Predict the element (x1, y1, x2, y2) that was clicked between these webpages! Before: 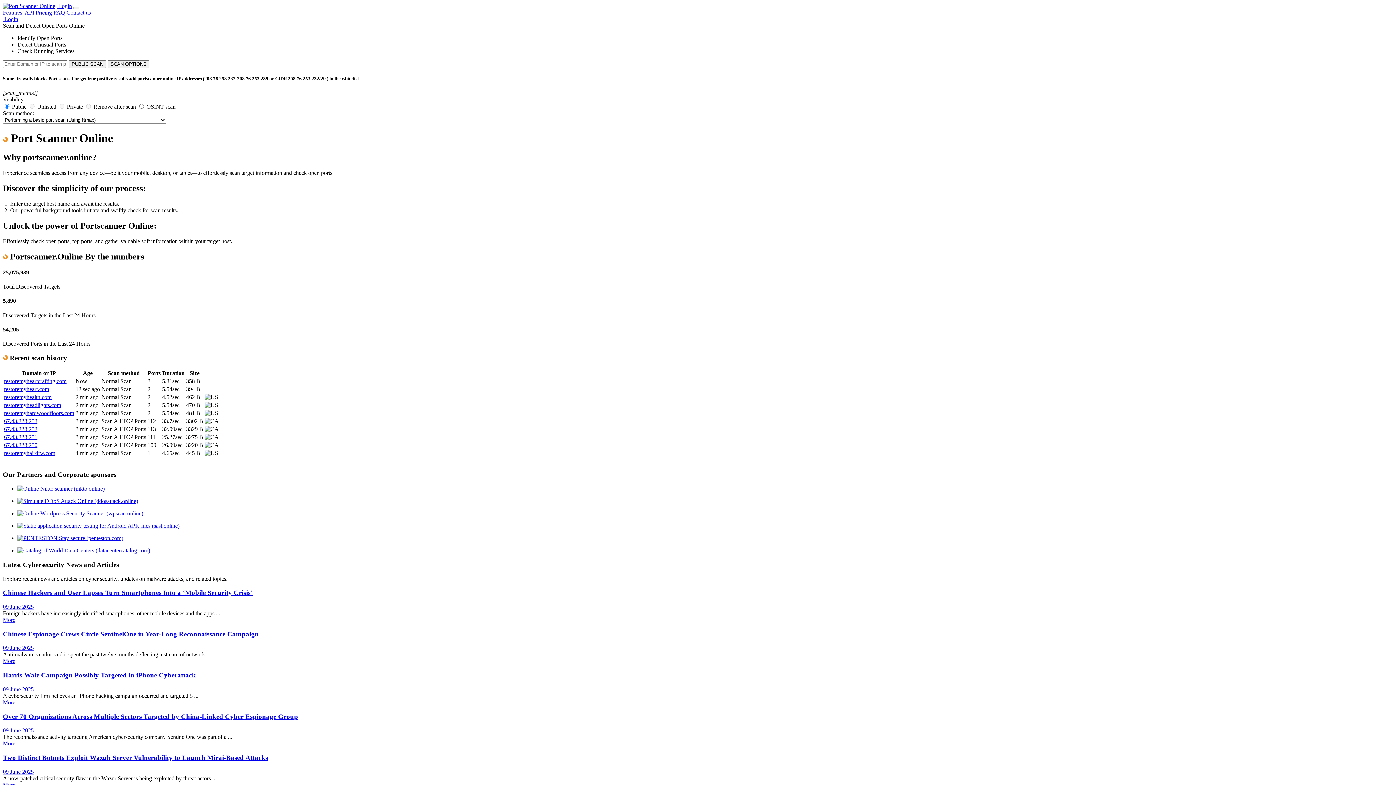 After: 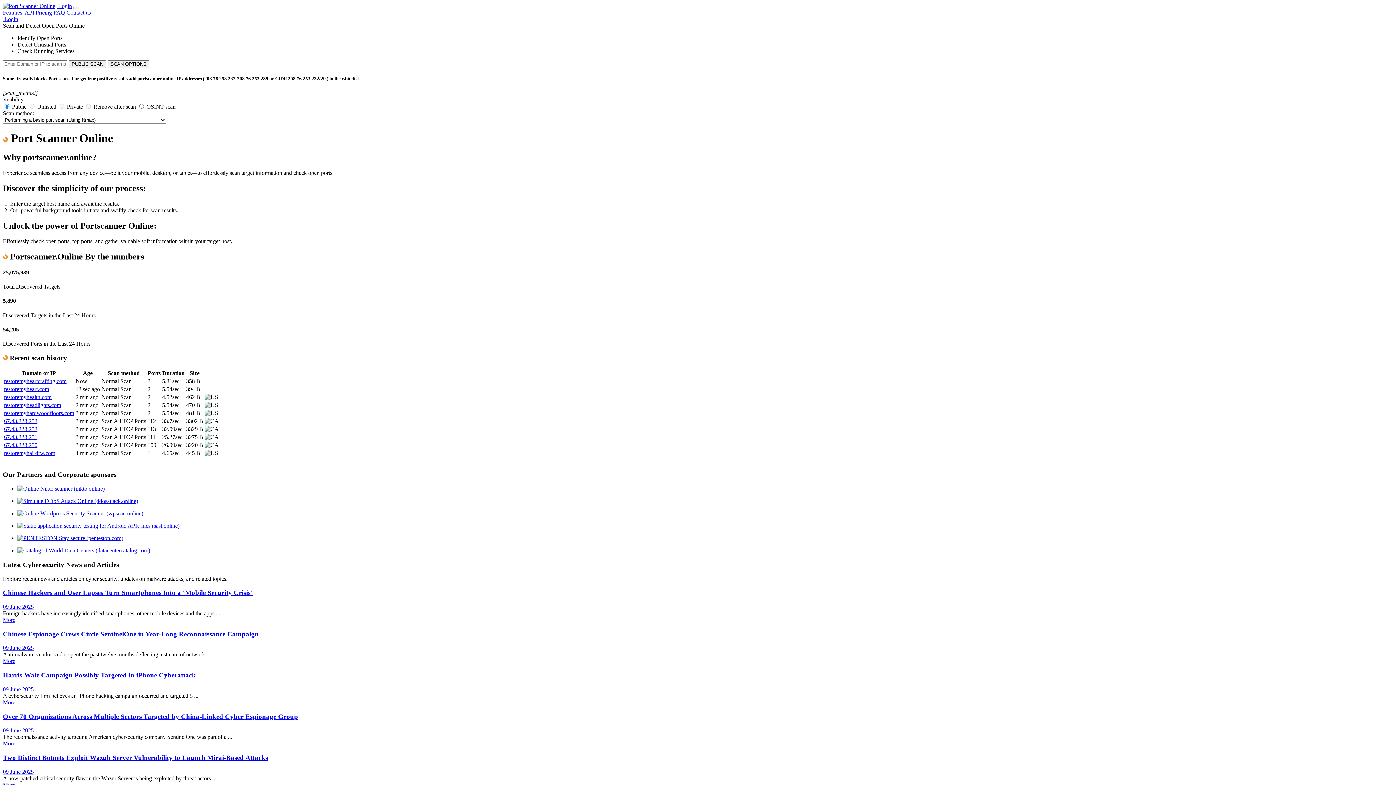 Action: bbox: (17, 547, 150, 553)